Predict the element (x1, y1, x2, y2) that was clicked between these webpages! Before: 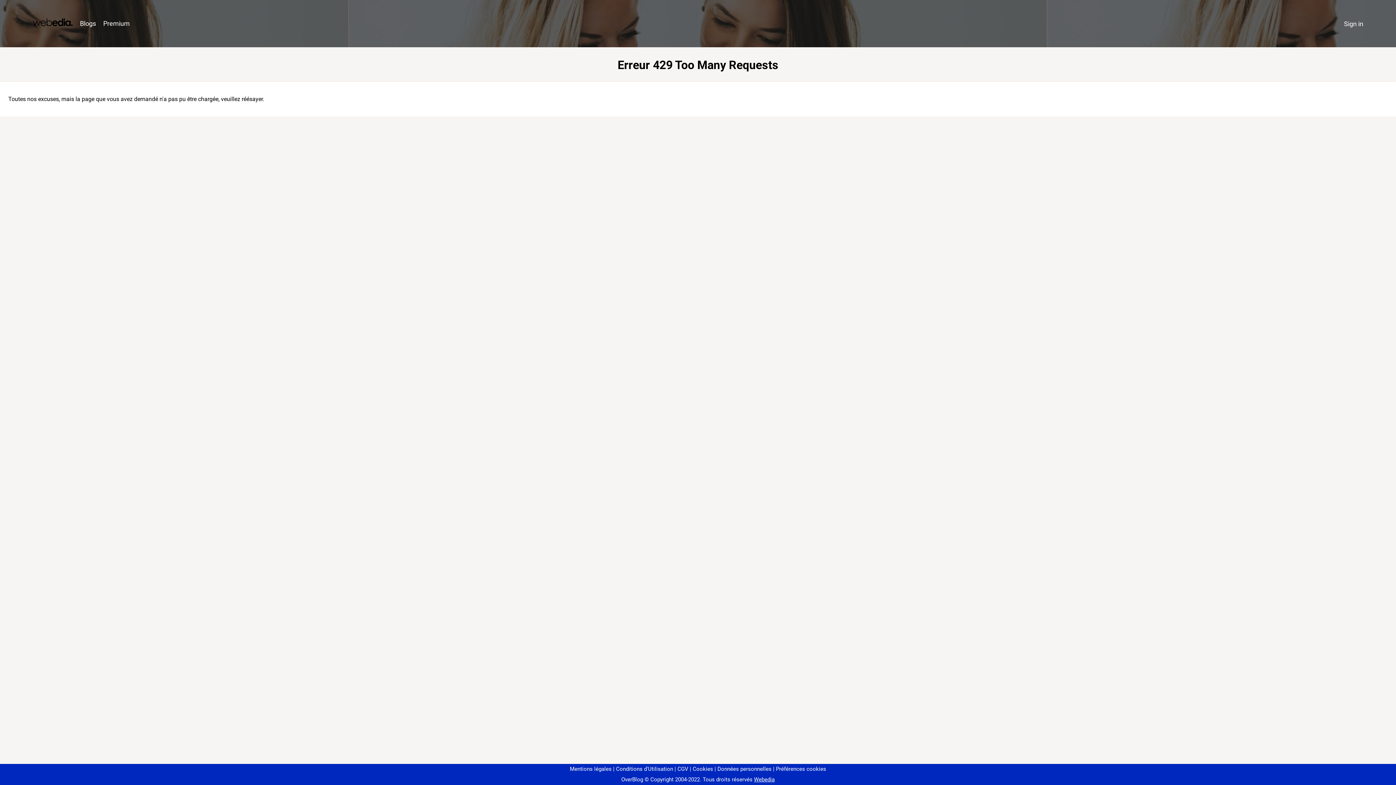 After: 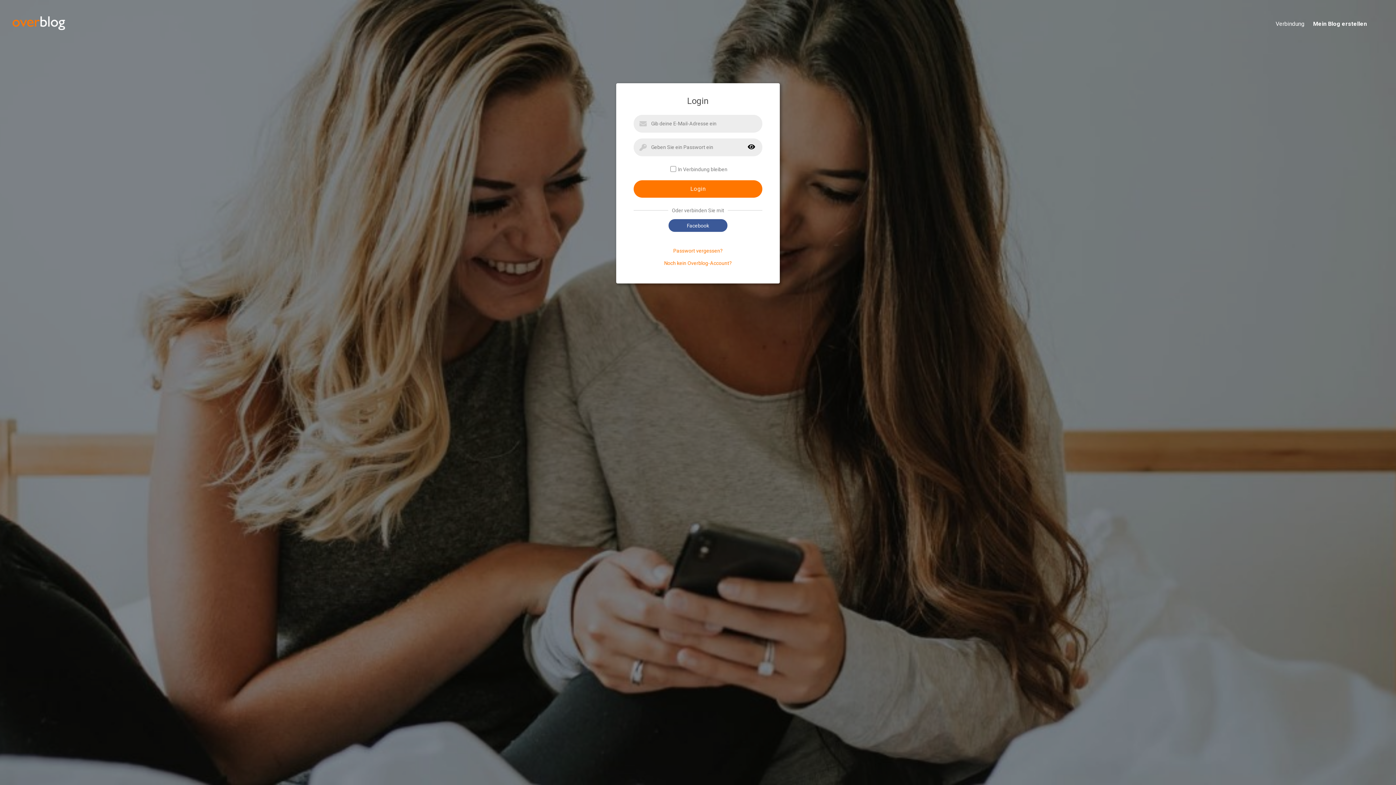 Action: label: Sign in bbox: (1340, 16, 1367, 31)